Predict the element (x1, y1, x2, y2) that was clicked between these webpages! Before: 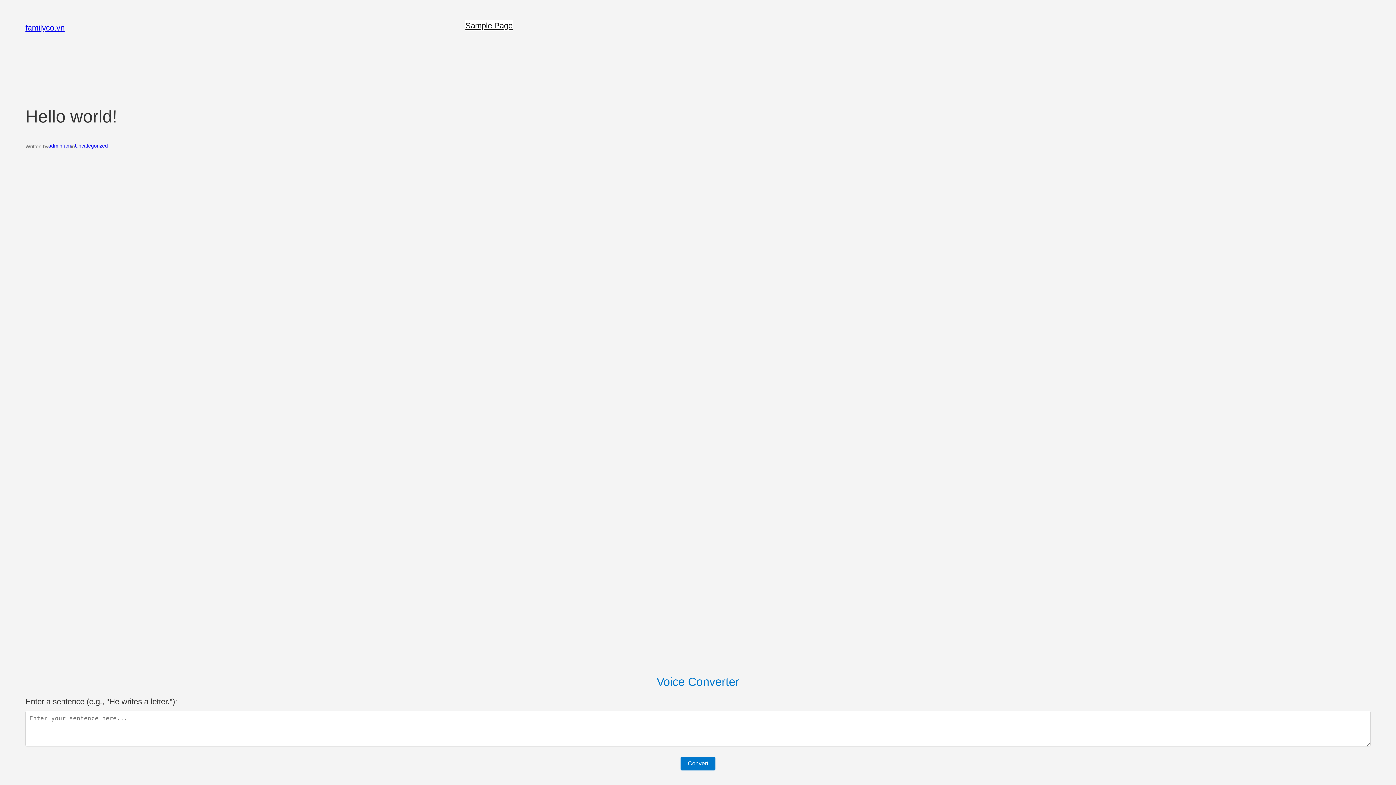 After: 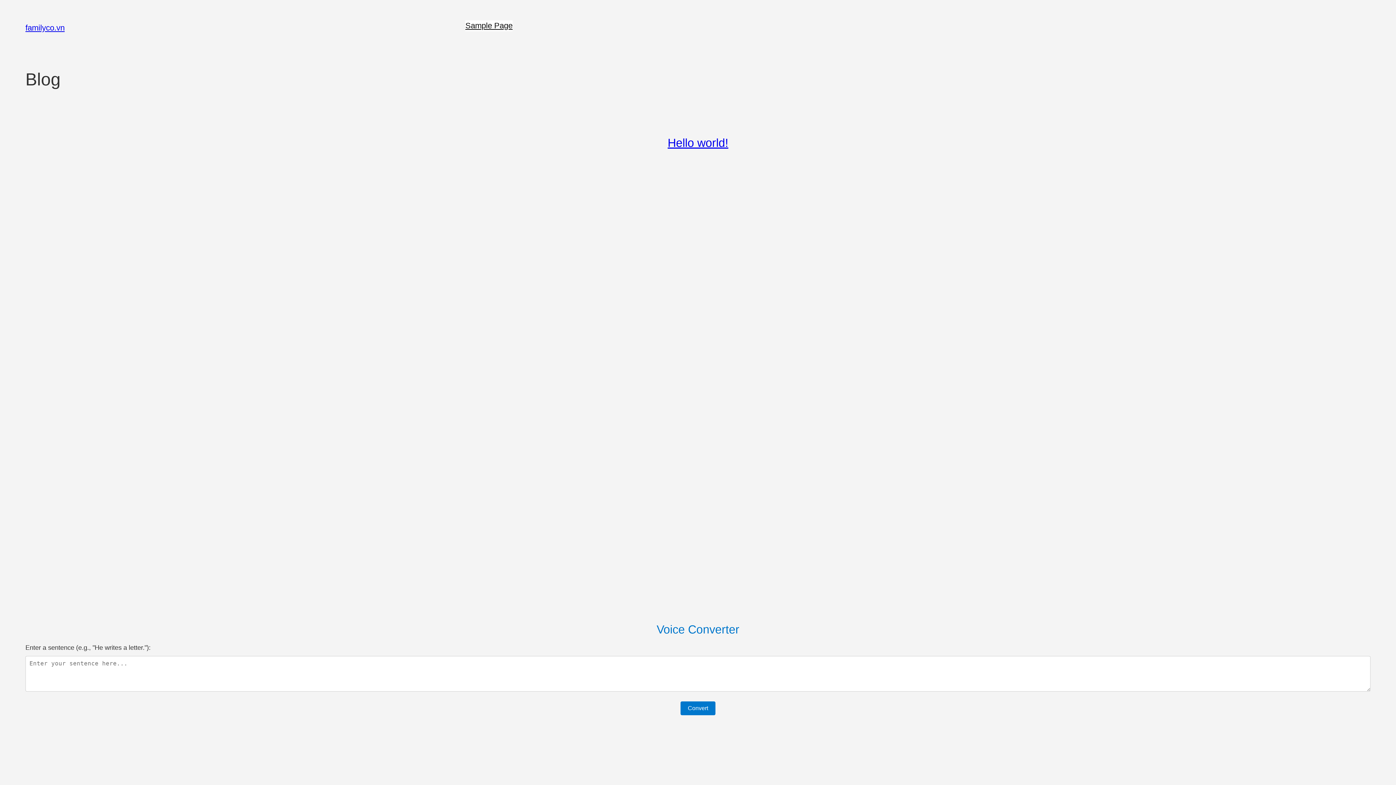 Action: bbox: (25, 23, 64, 32) label: familyco.vn